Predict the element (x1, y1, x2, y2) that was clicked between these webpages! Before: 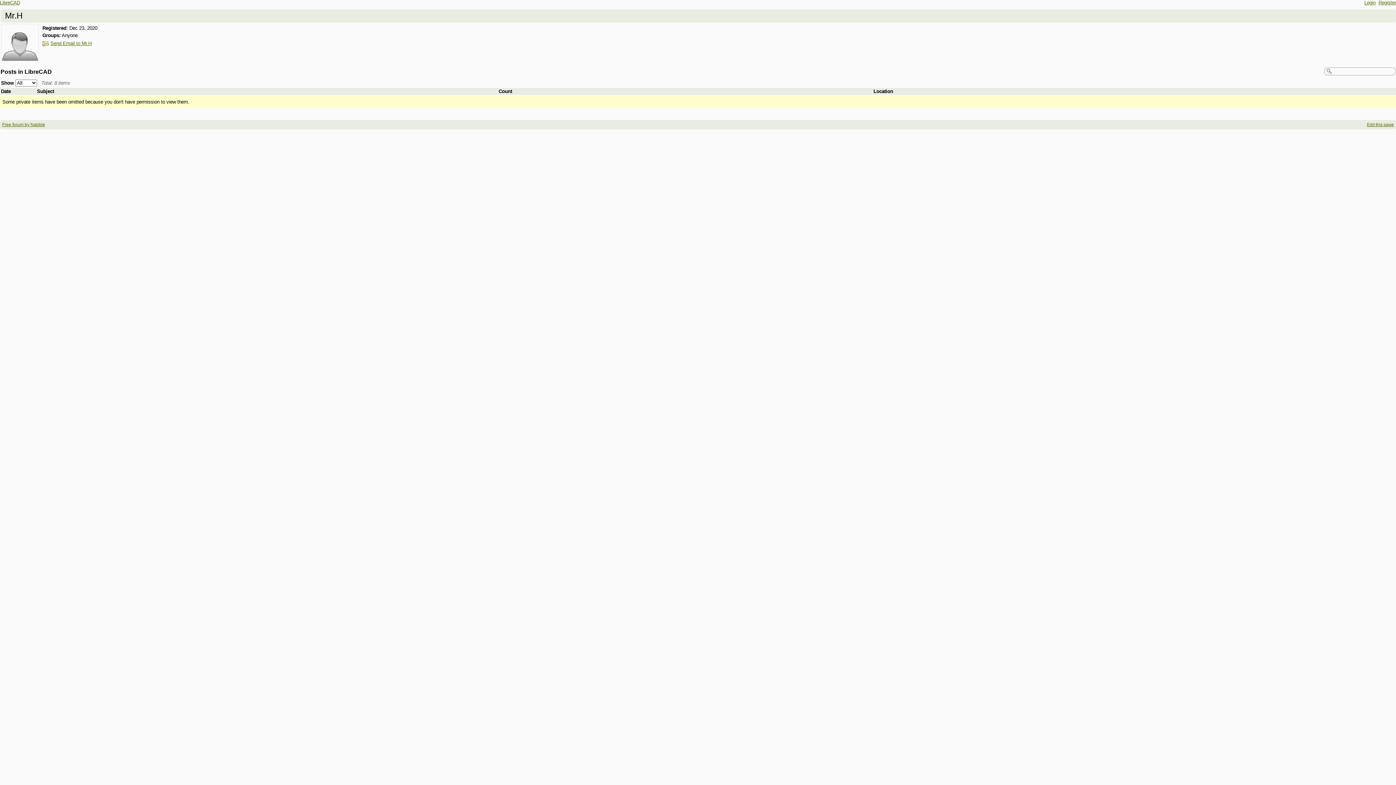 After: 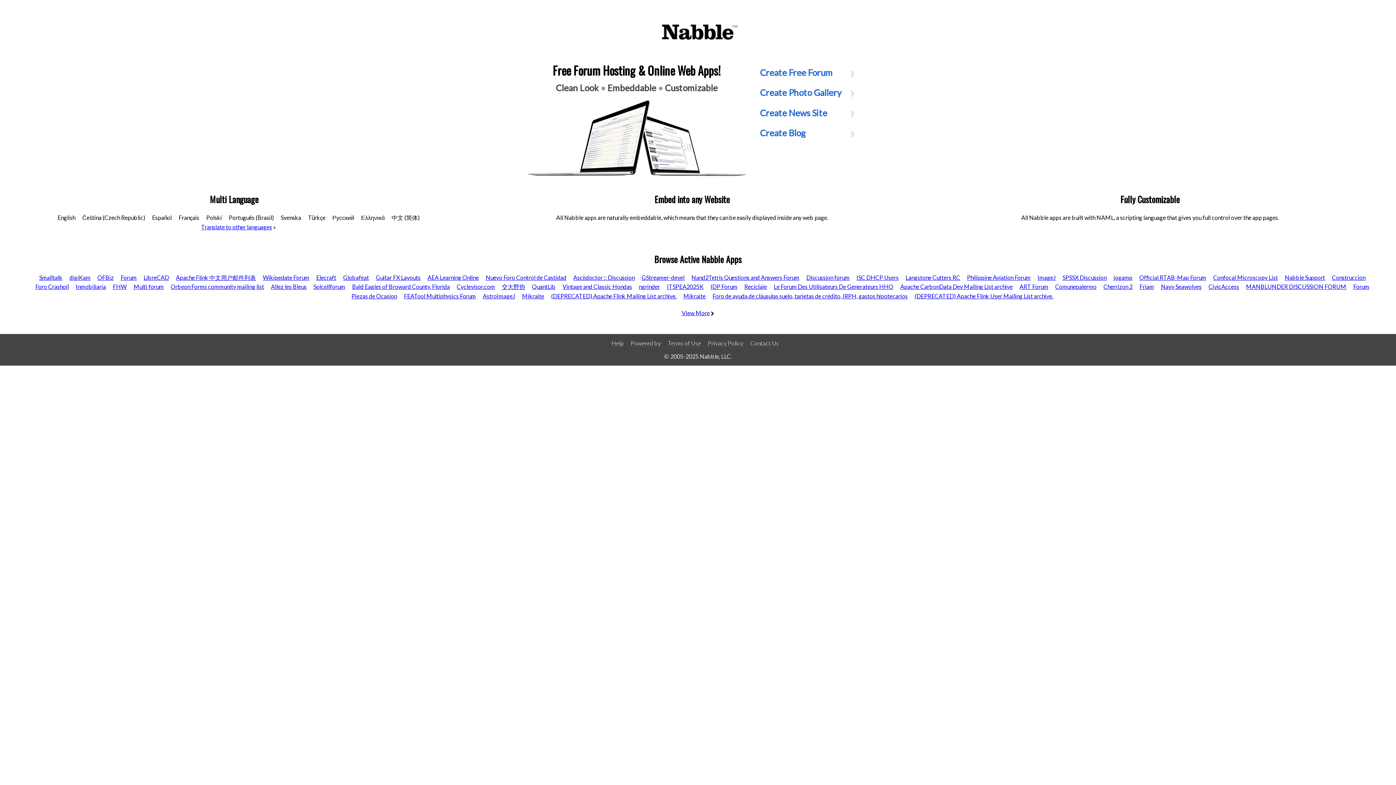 Action: bbox: (2, 122, 45, 127) label: Free forum by Nabble